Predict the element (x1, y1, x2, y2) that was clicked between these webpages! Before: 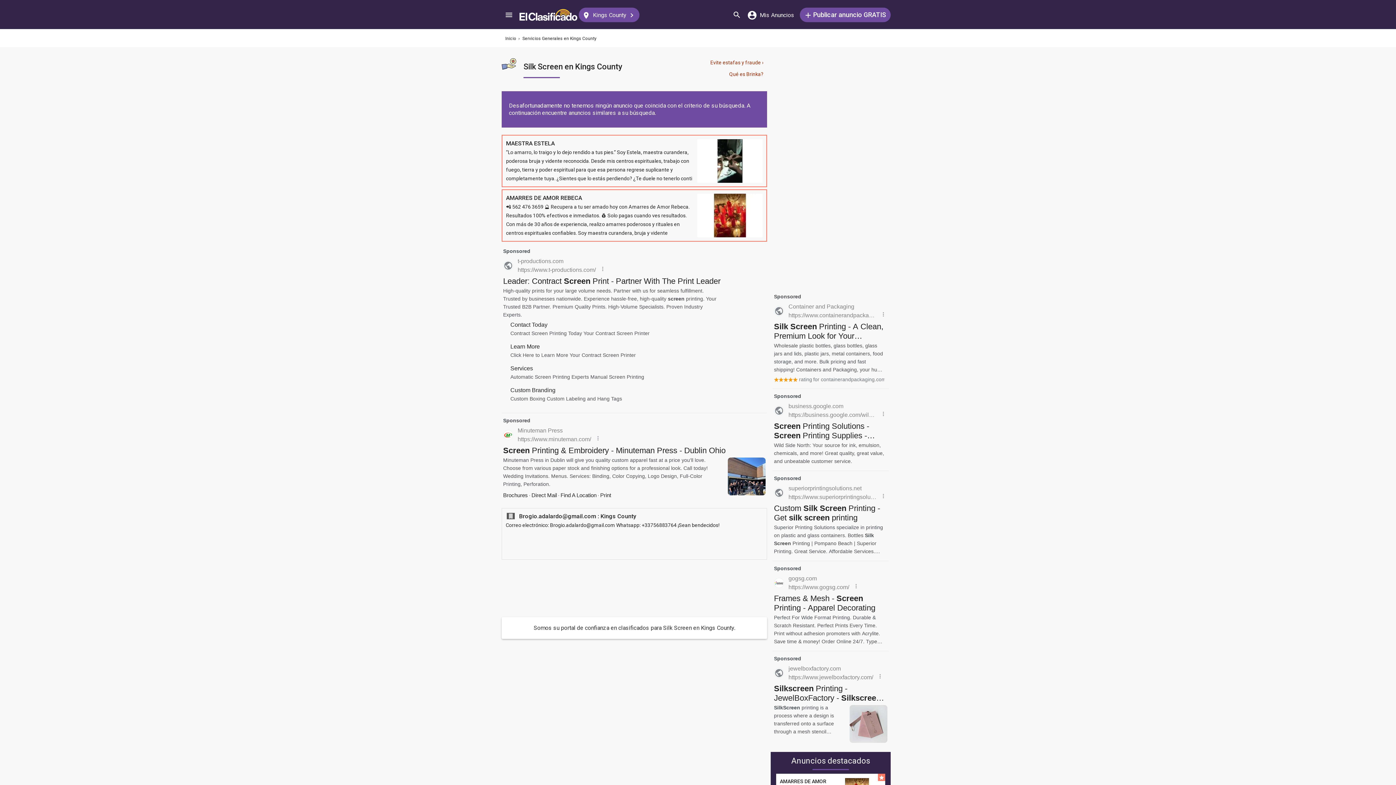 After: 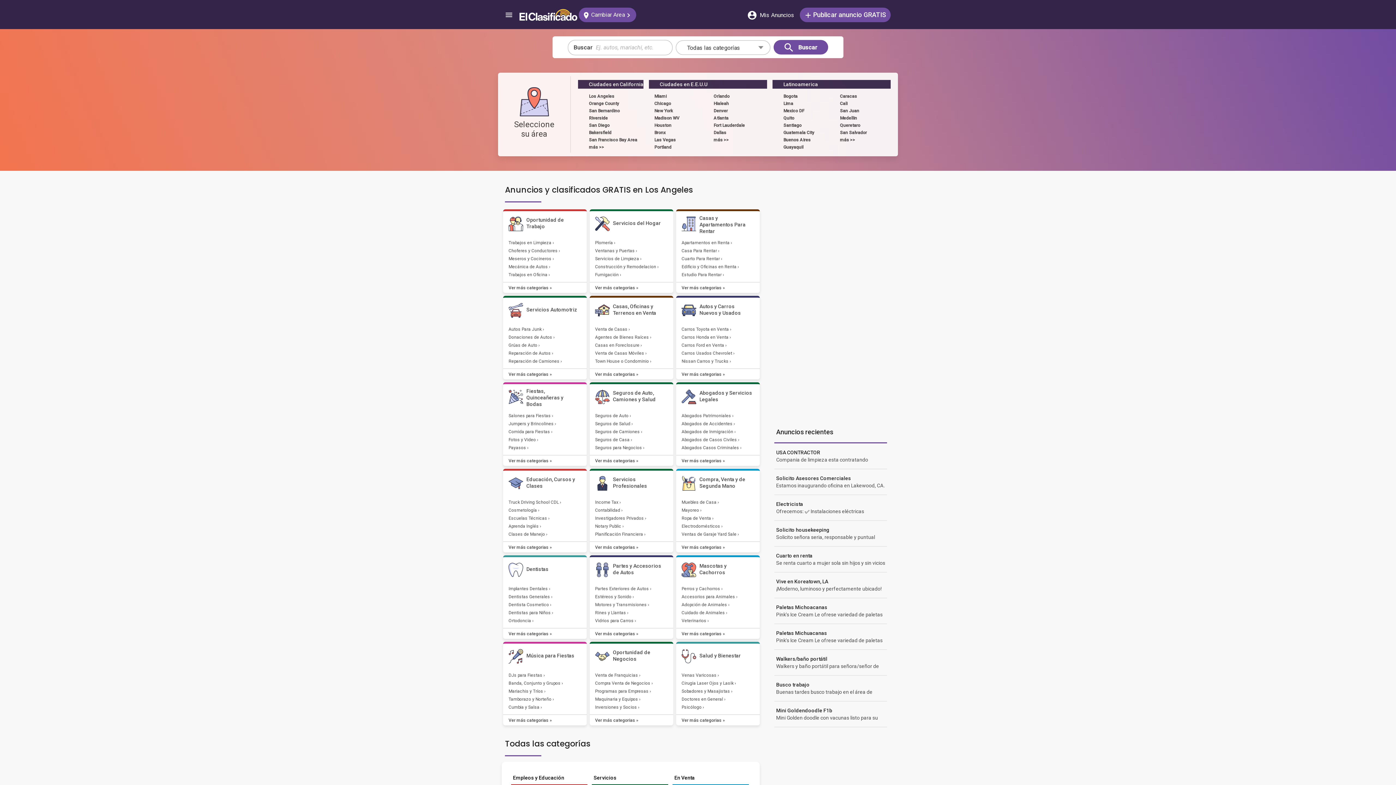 Action: label: Regresar Inicio bbox: (519, 7, 577, 22)